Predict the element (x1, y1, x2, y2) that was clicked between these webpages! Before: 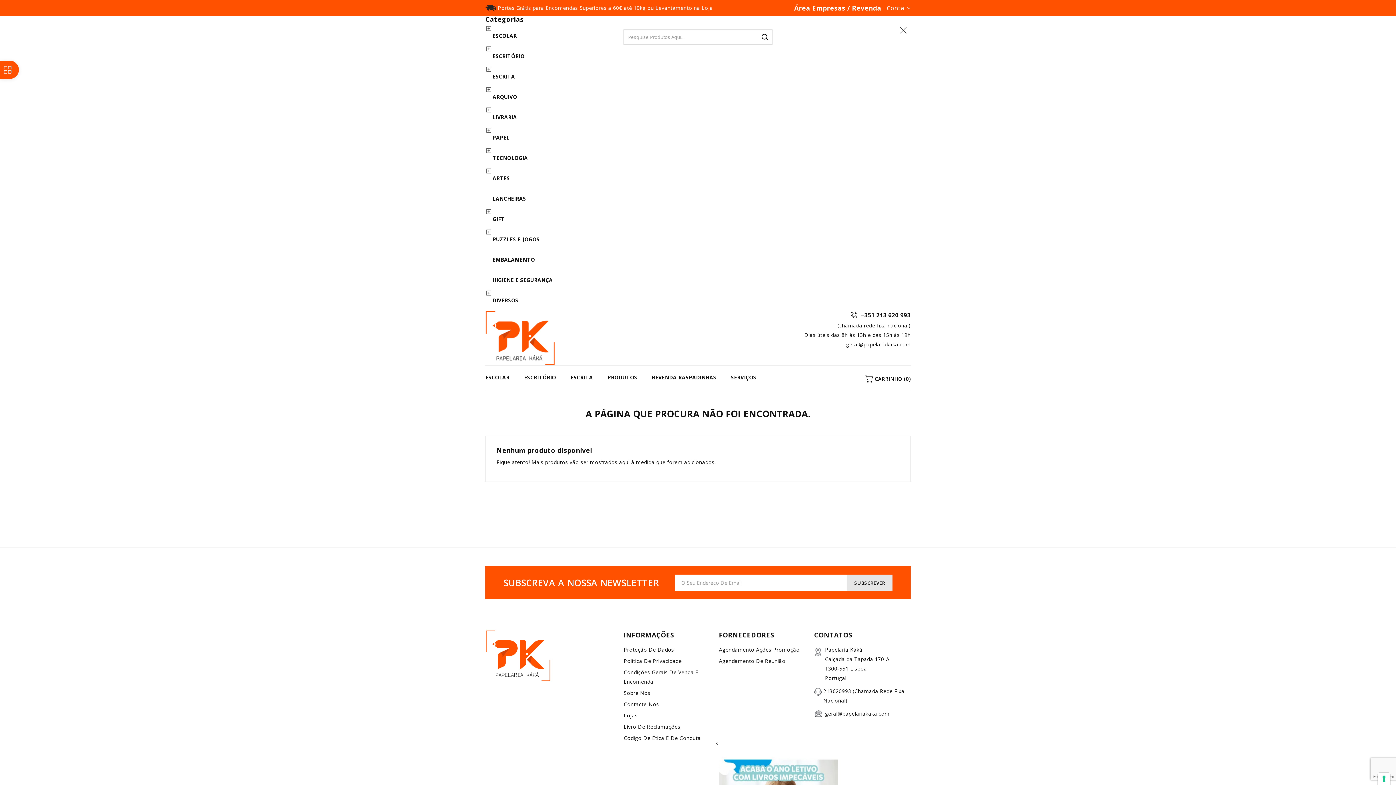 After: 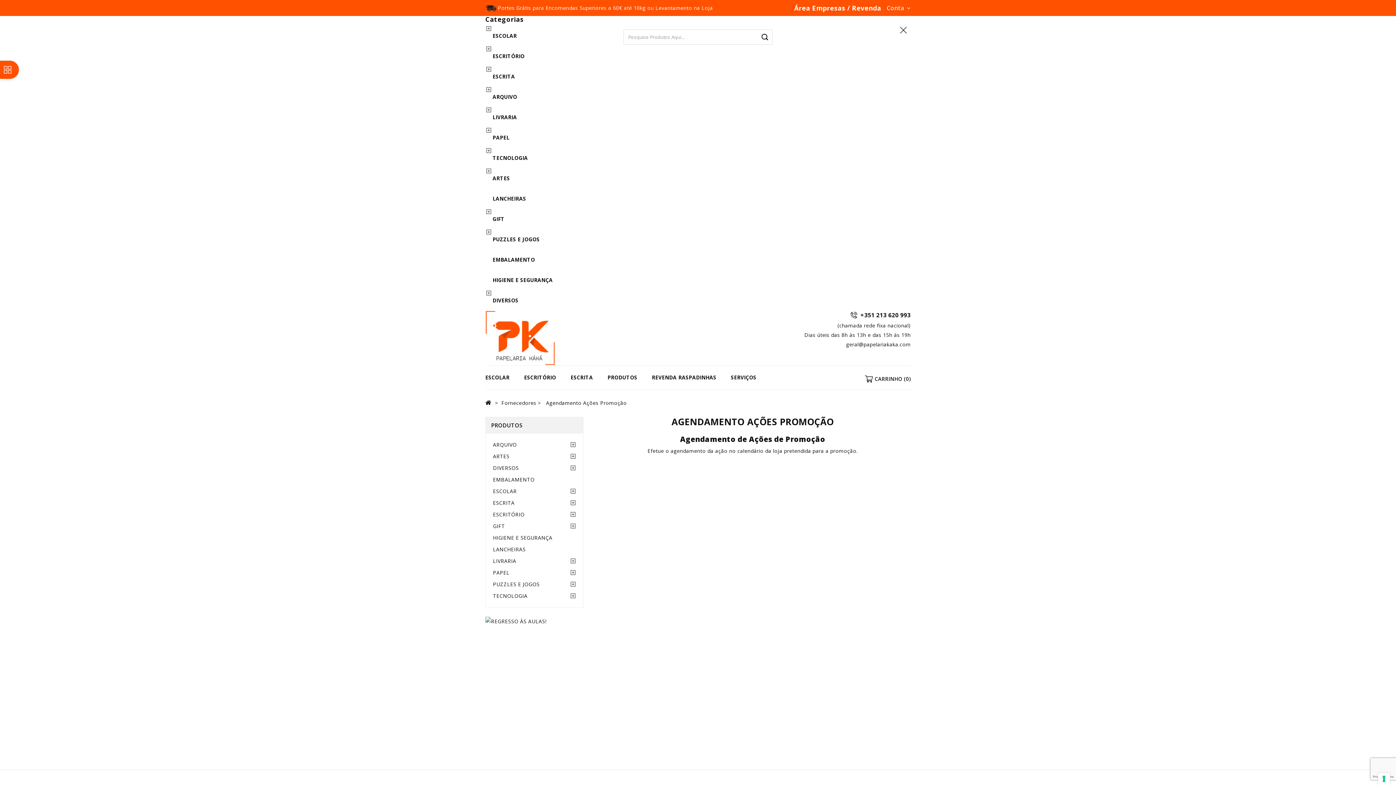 Action: bbox: (719, 646, 799, 653) label: Agendamento Ações Promoção